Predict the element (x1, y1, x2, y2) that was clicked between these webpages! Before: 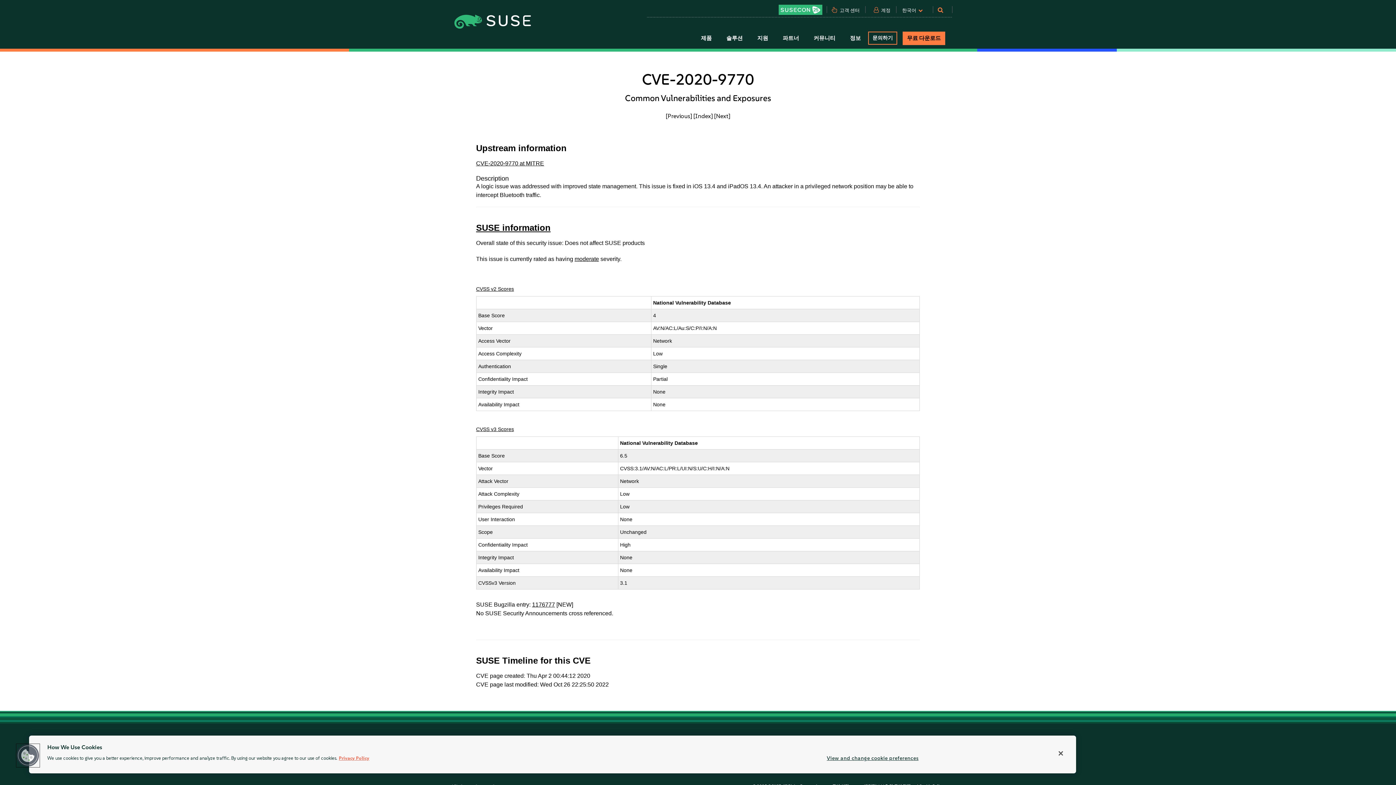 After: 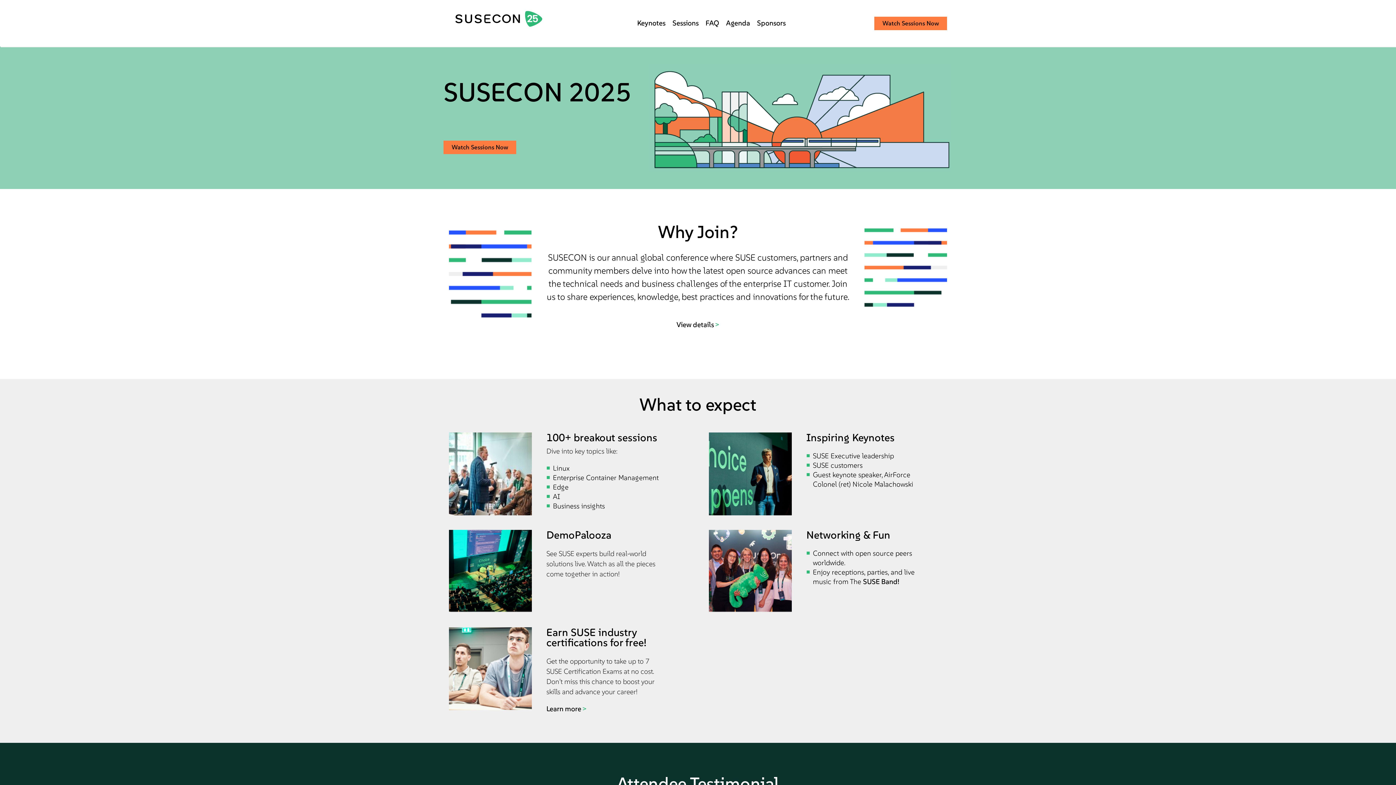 Action: bbox: (778, 4, 822, 14)